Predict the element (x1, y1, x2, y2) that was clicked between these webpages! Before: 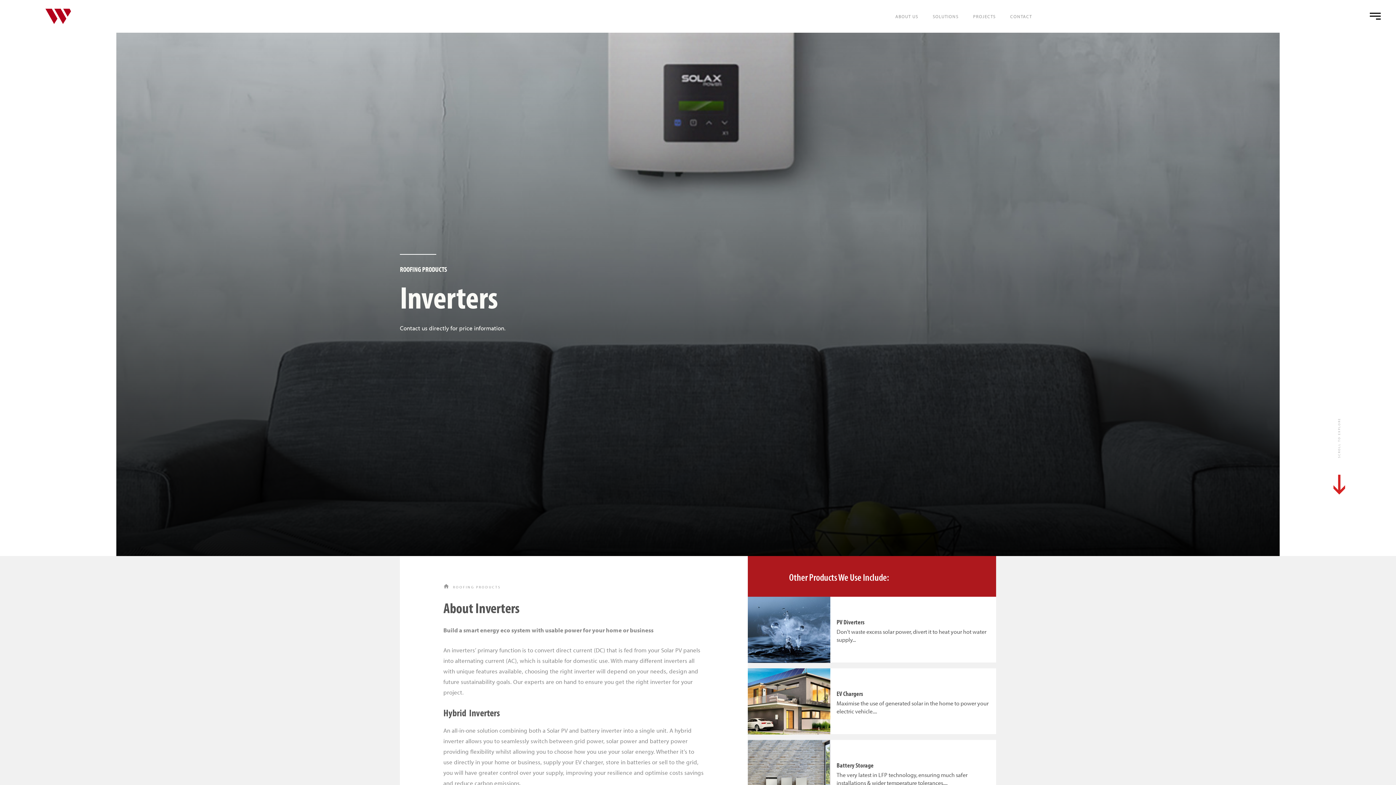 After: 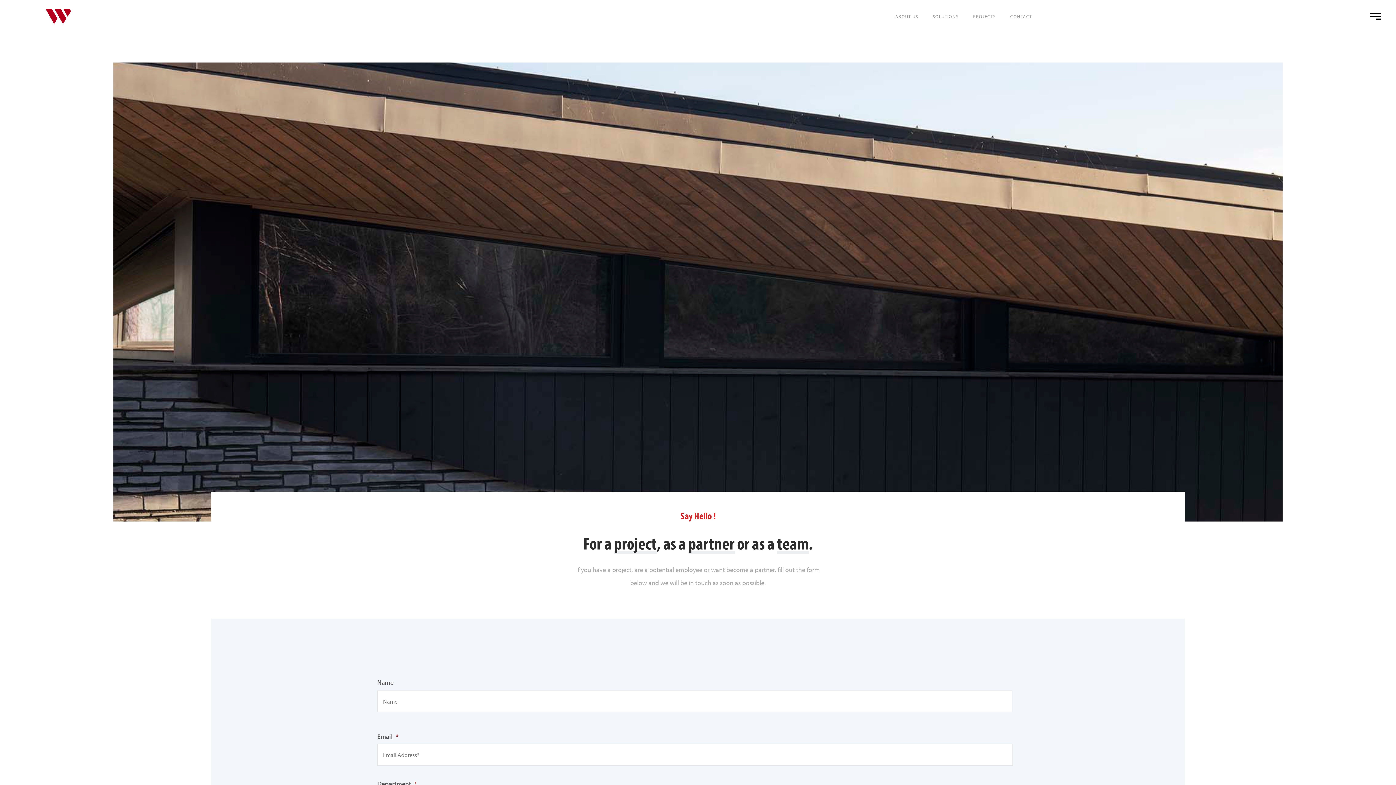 Action: label: CONTACT bbox: (1003, 0, 1039, 32)